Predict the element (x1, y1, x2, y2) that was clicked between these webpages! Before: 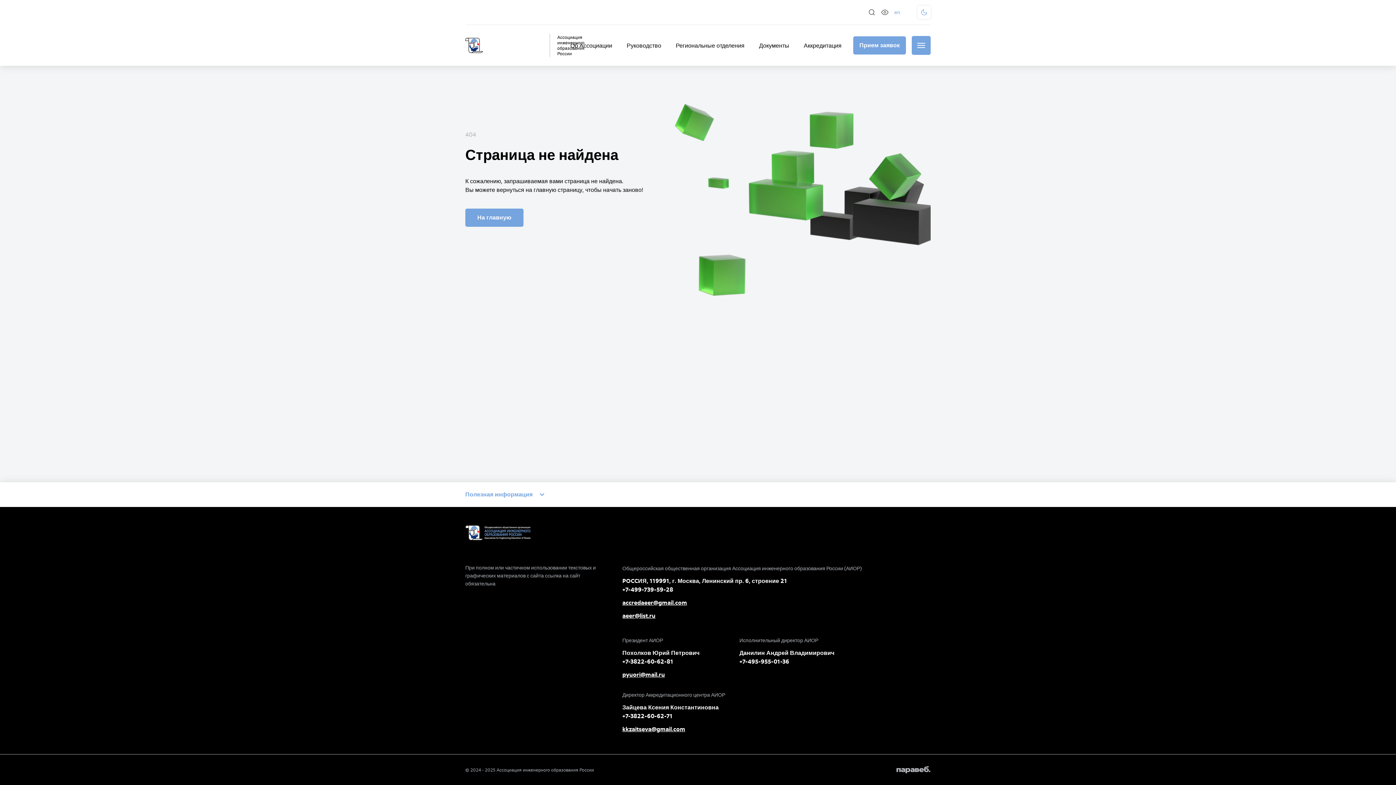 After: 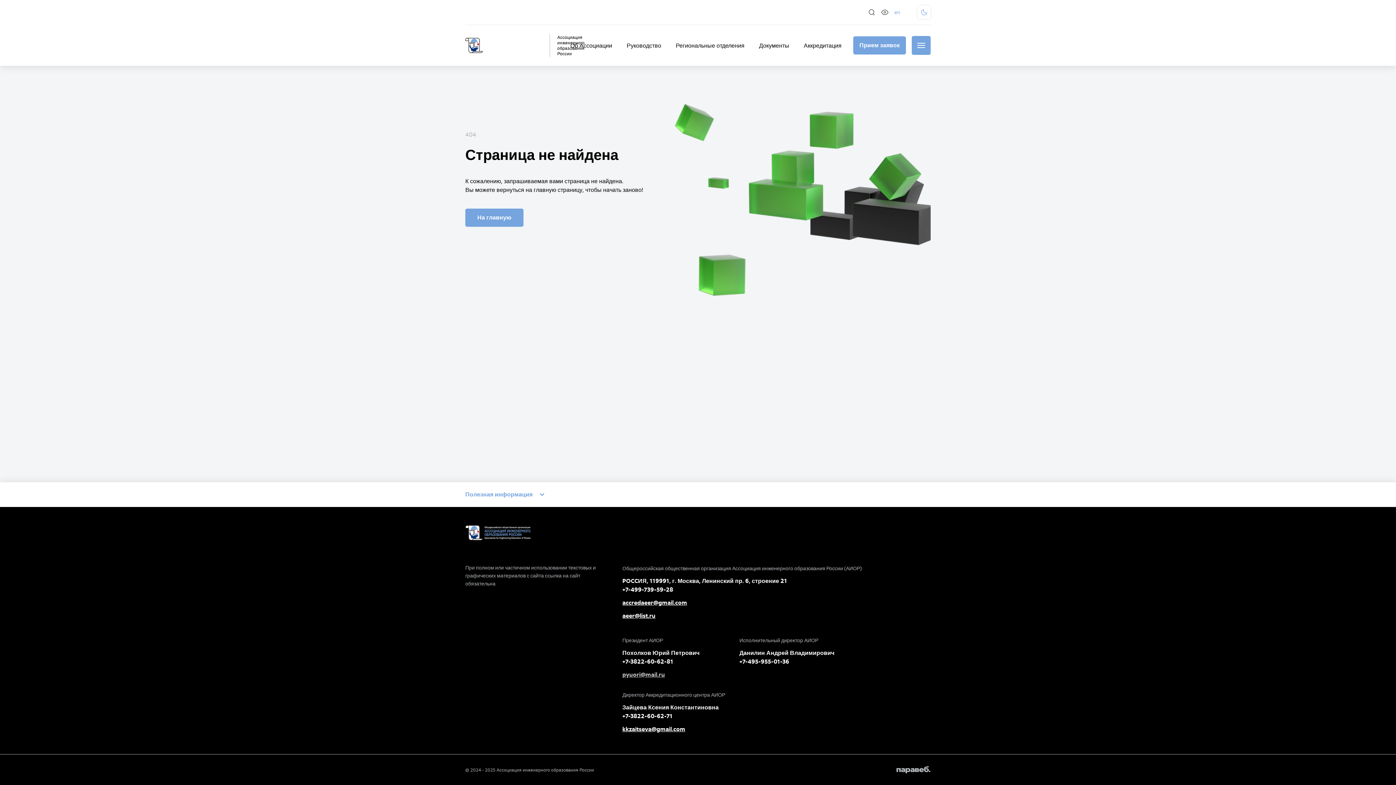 Action: bbox: (622, 670, 665, 679) label: pyuori@mail.ru